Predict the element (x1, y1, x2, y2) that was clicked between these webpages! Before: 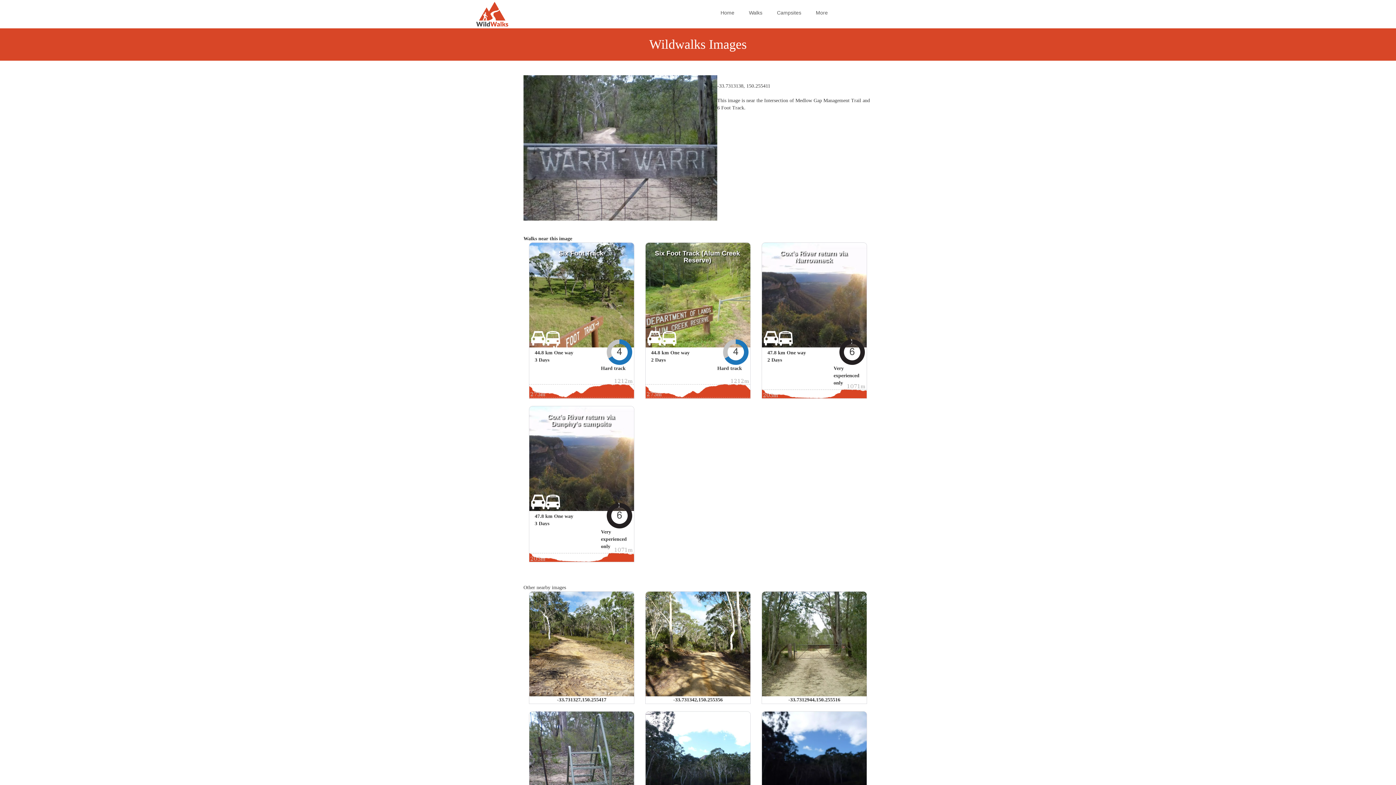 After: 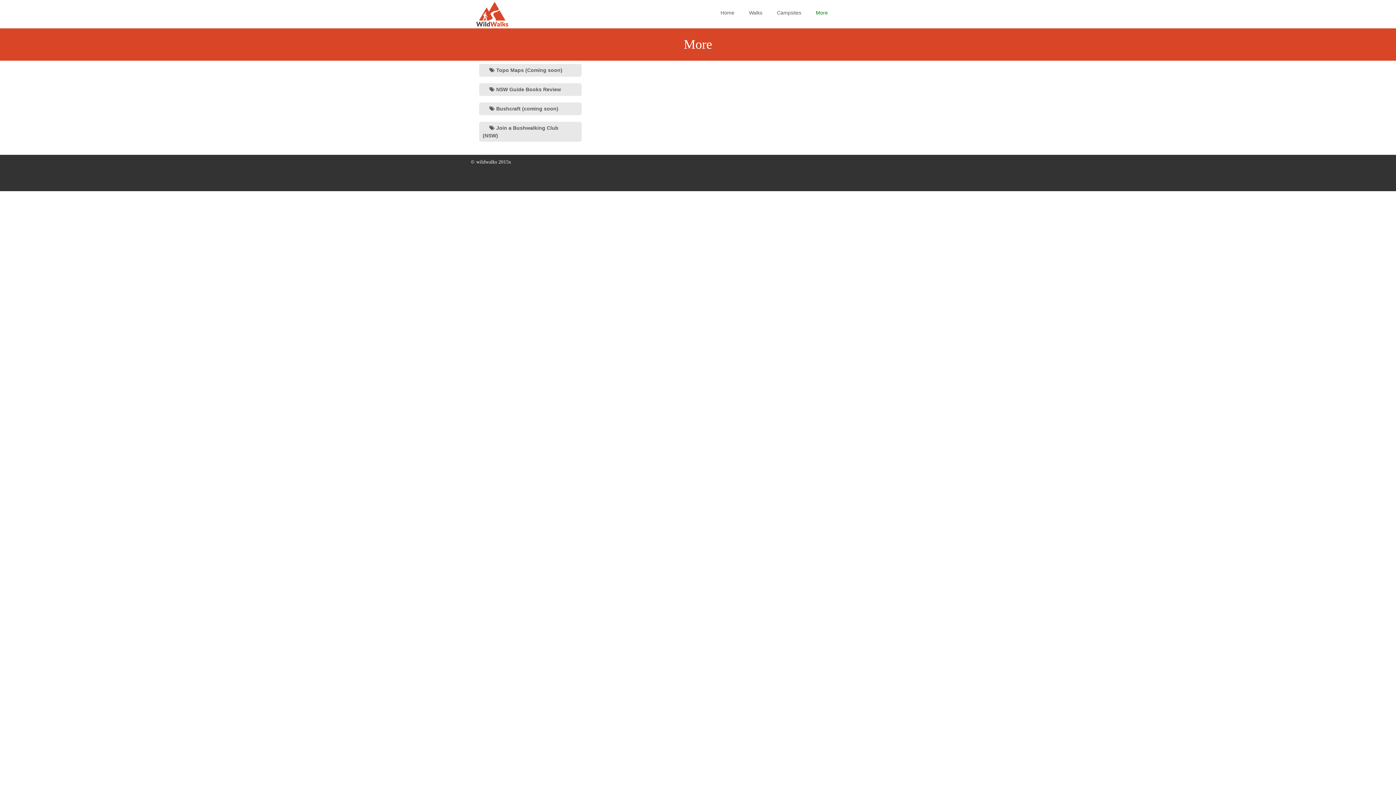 Action: bbox: (816, 9, 828, 15) label: More